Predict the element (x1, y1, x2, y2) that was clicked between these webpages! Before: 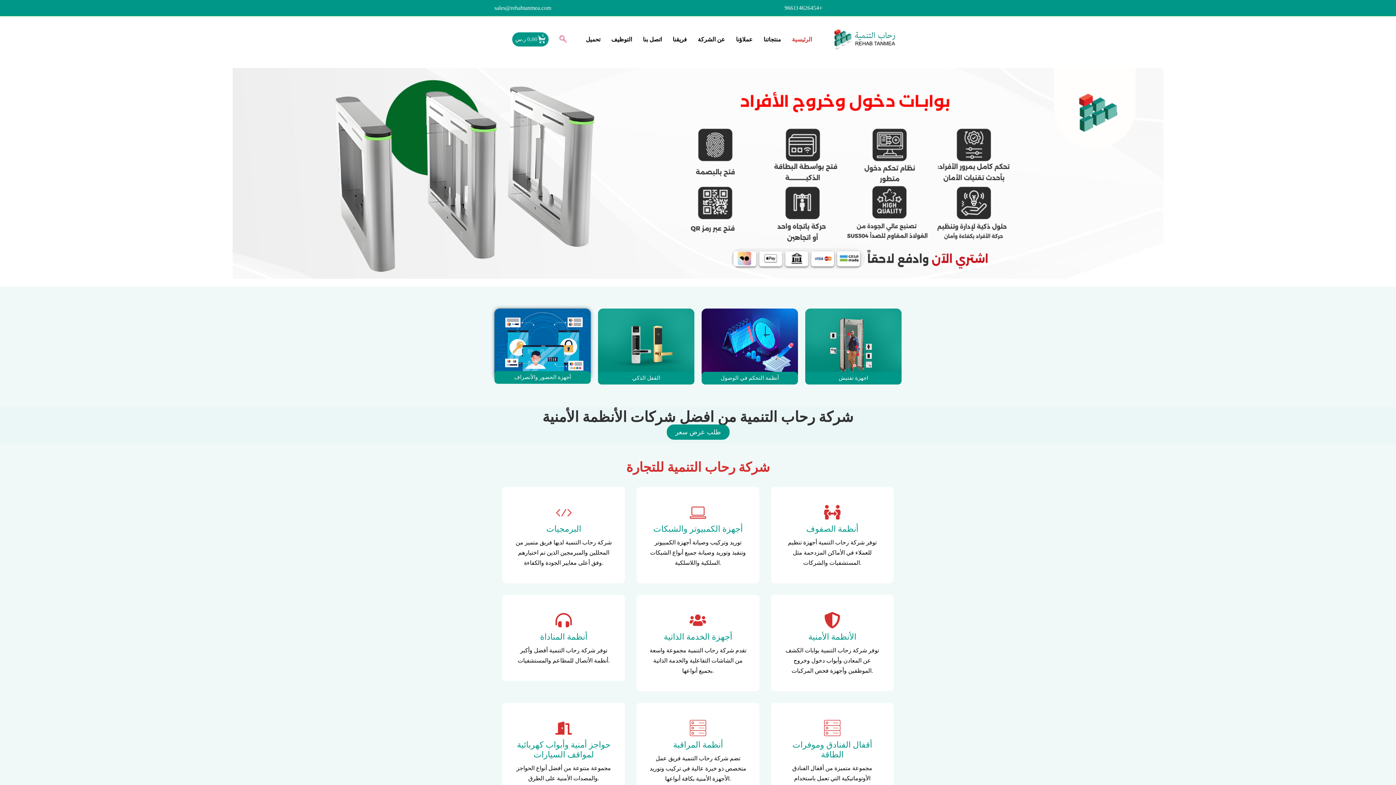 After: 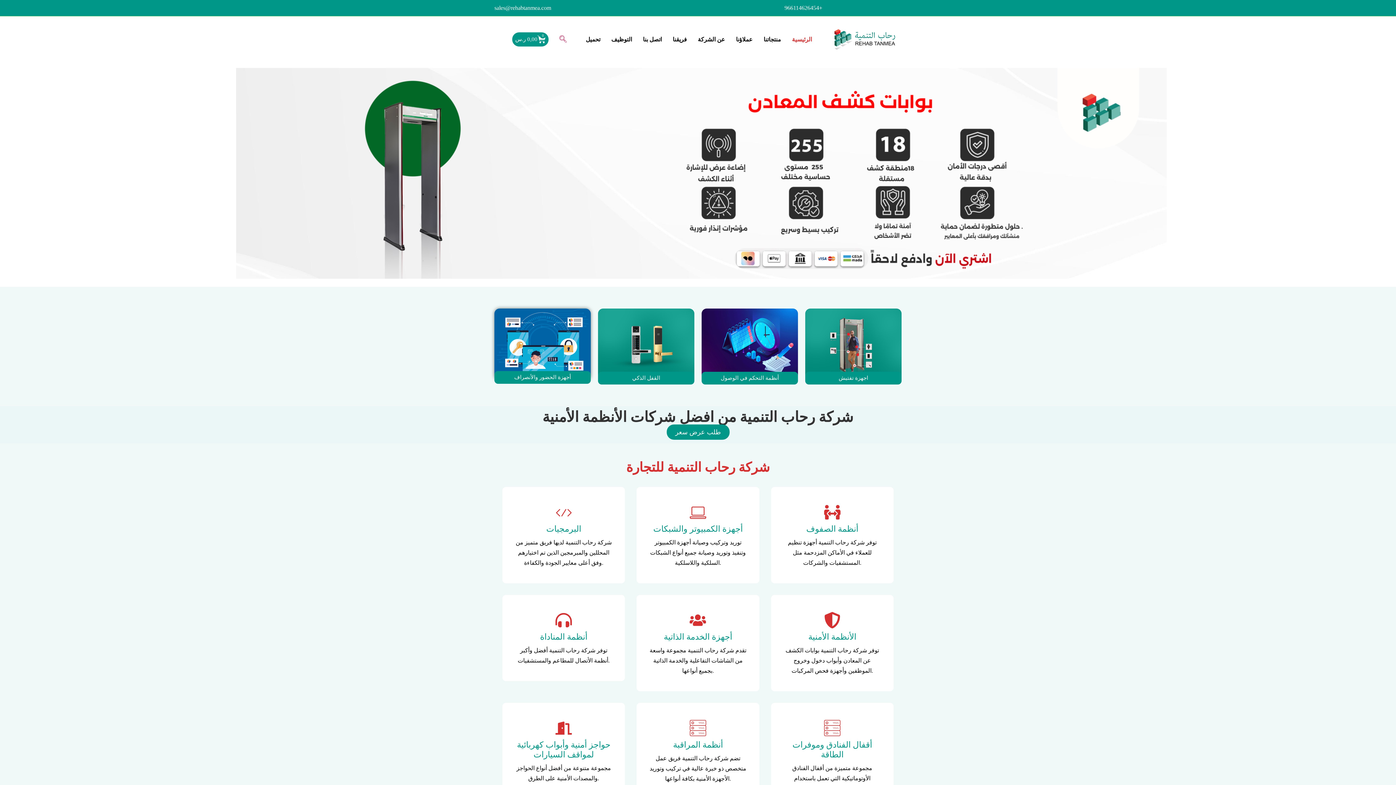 Action: bbox: (834, 29, 901, 49)